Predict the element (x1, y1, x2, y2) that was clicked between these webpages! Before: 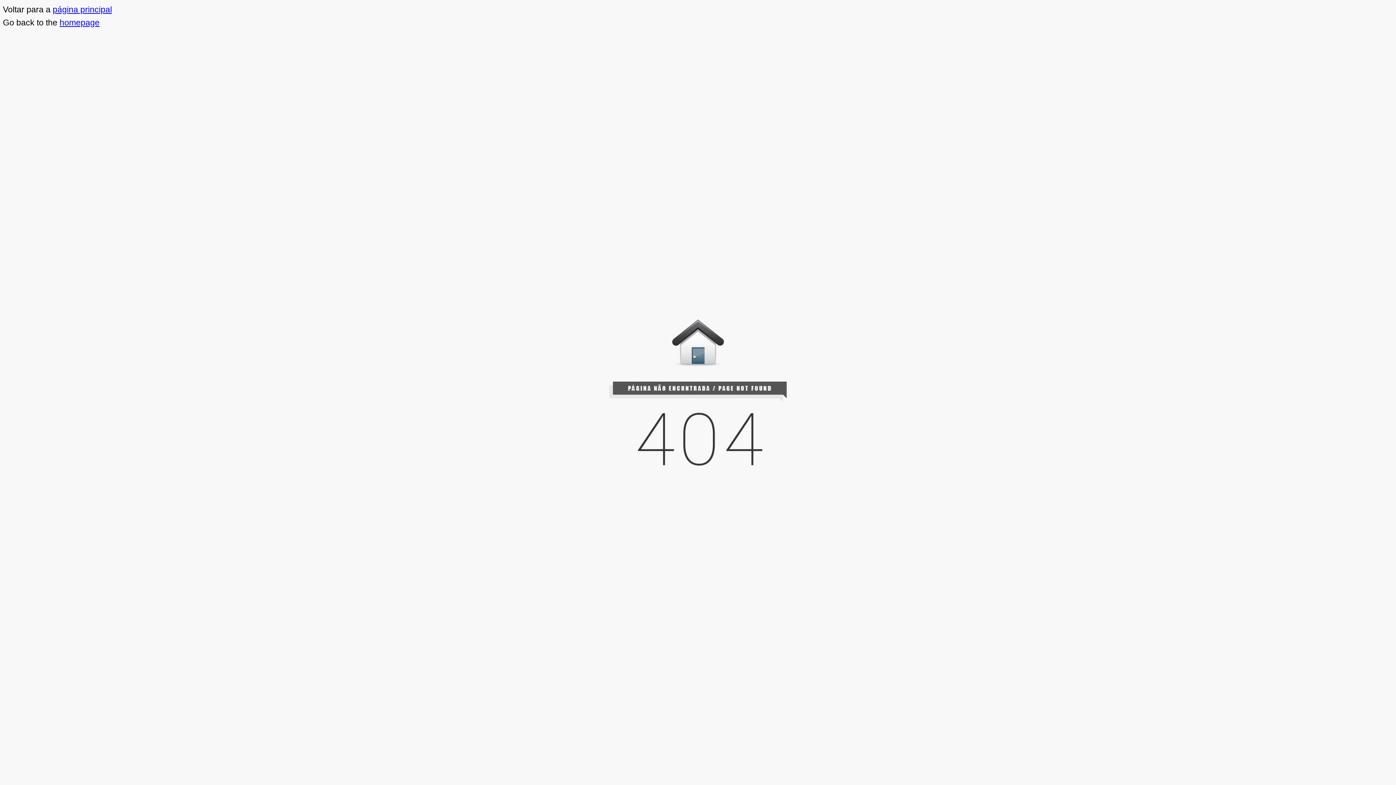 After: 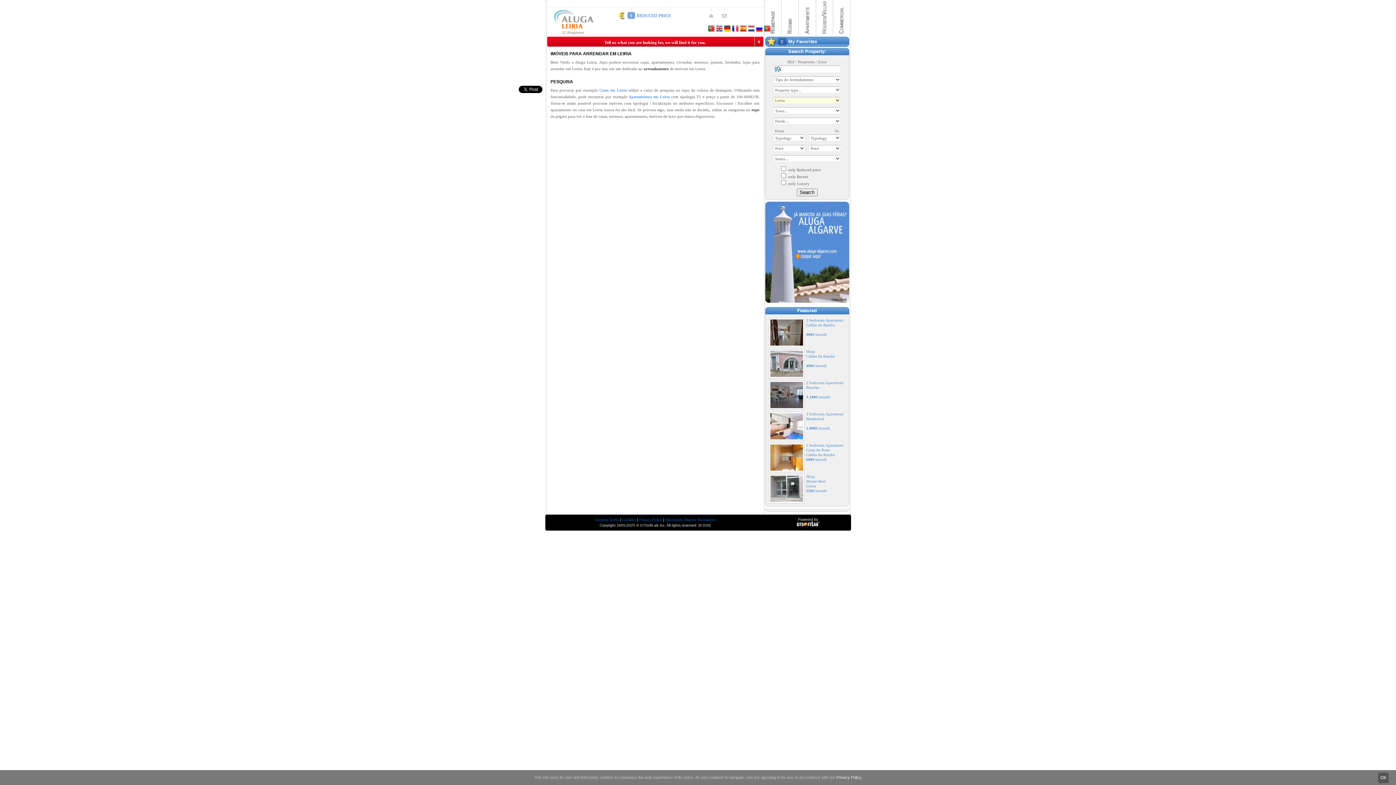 Action: label: homepage bbox: (59, 17, 99, 27)